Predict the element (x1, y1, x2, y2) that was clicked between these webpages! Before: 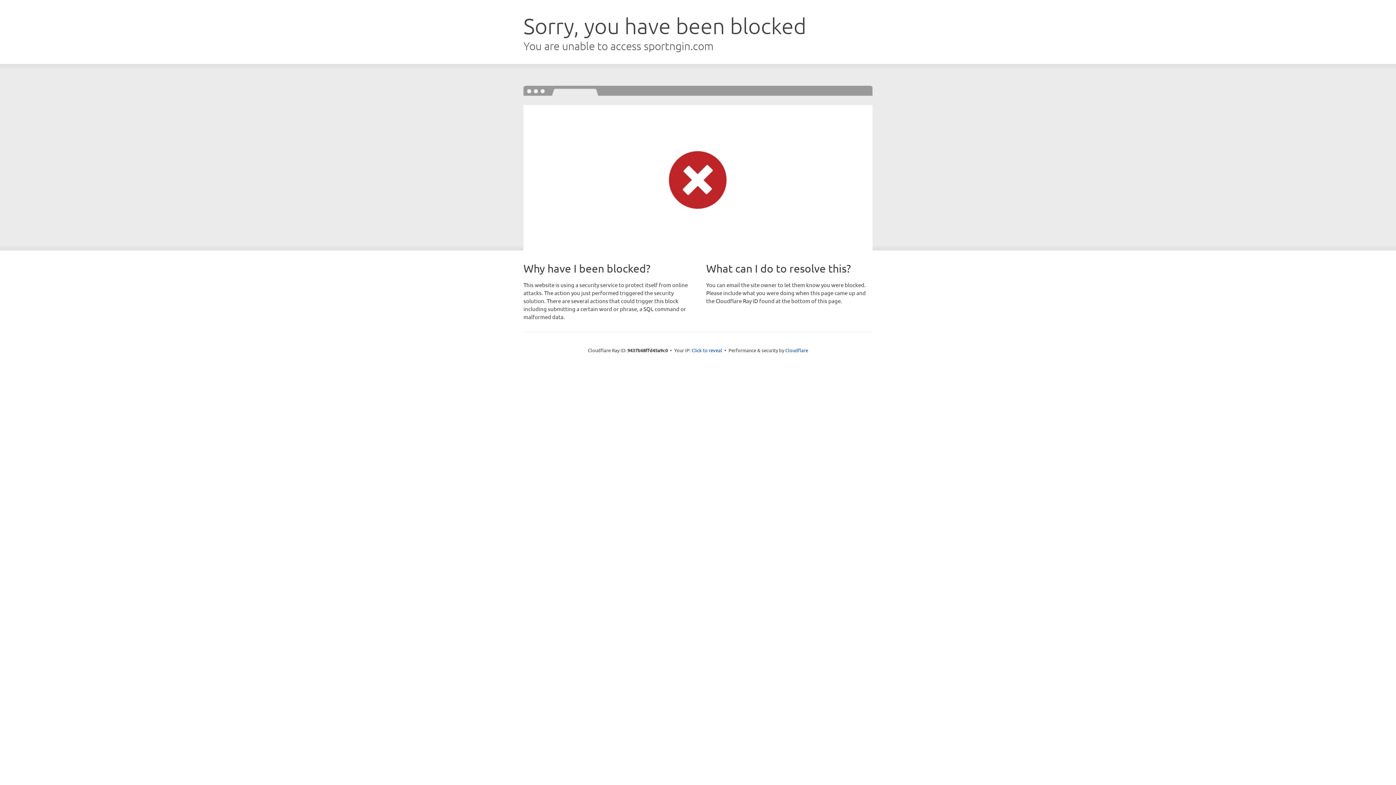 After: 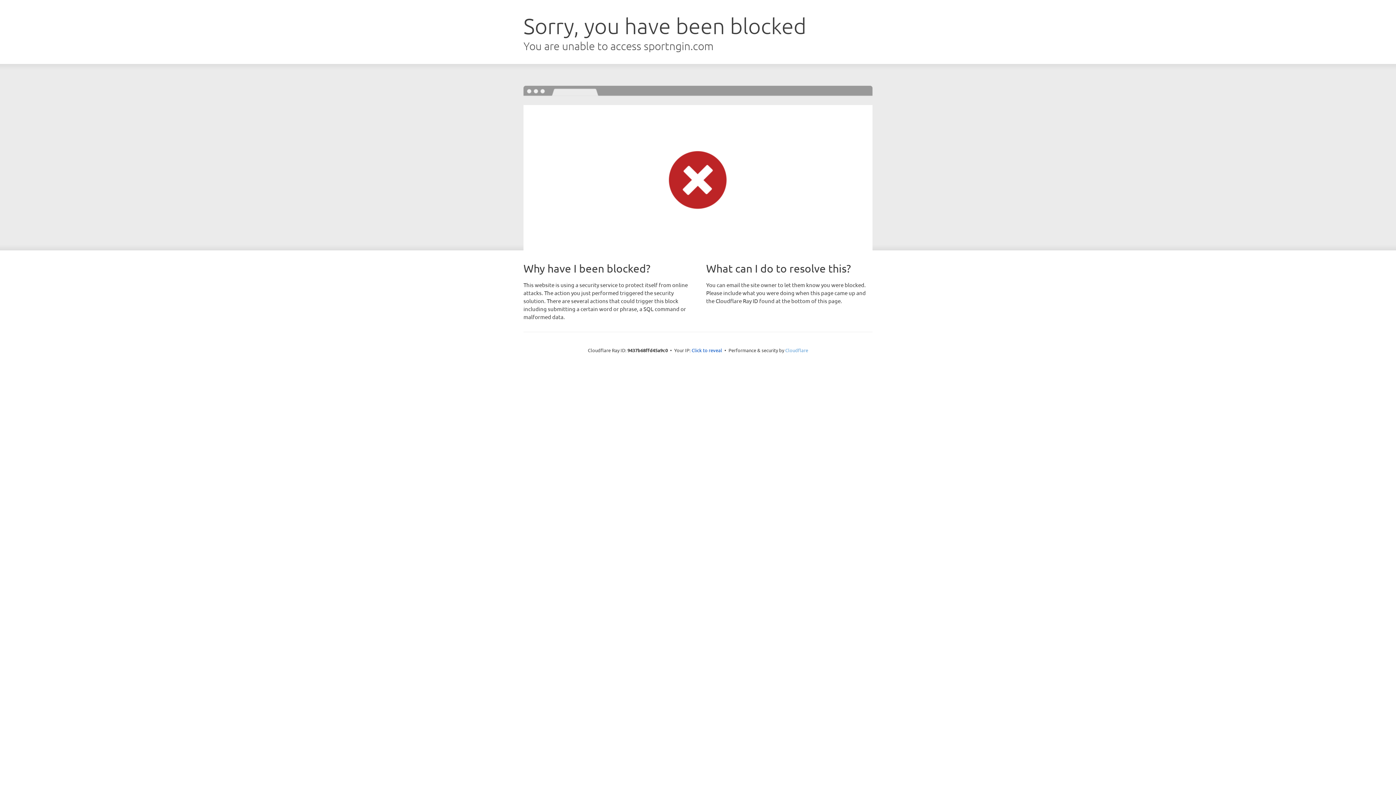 Action: bbox: (785, 347, 808, 353) label: Cloudflare